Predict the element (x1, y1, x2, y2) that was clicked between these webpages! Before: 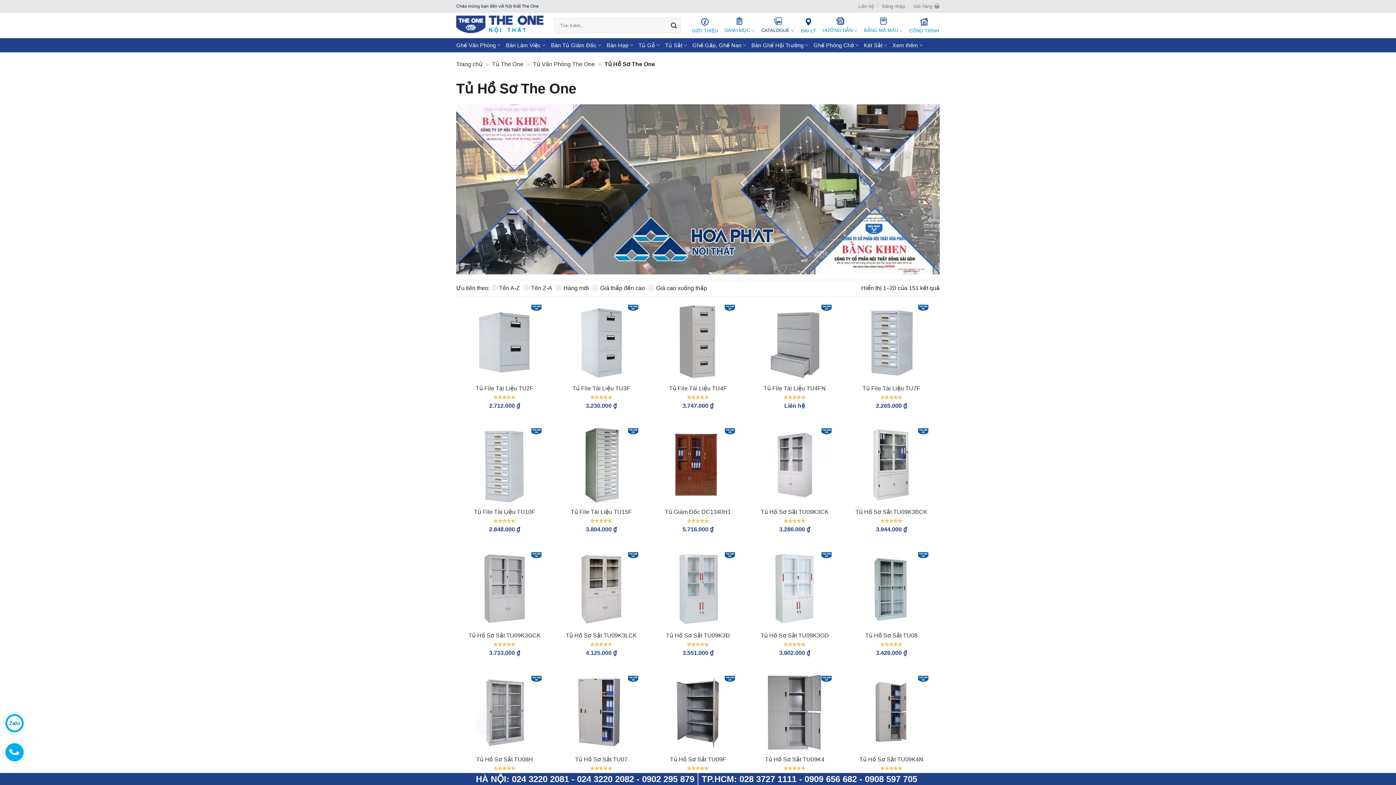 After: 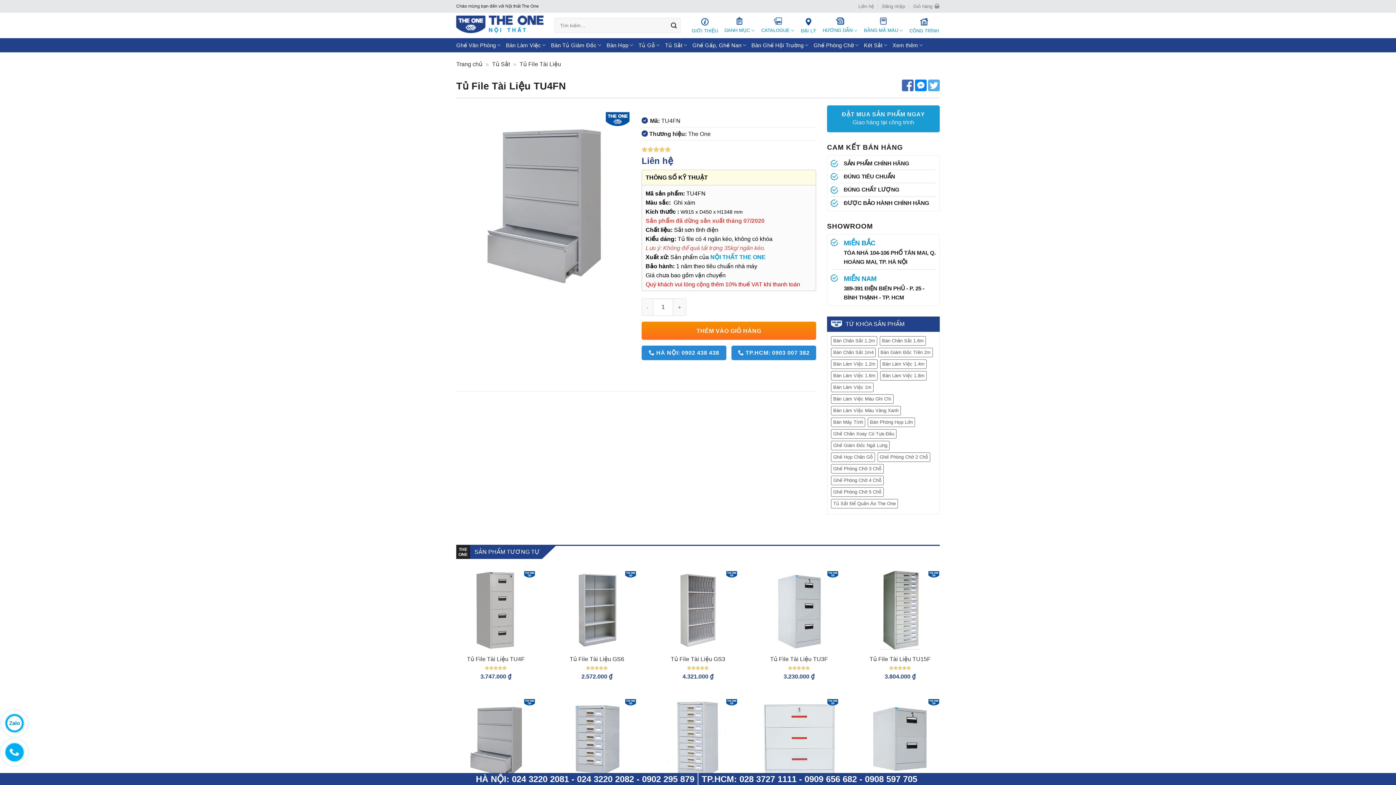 Action: bbox: (763, 385, 826, 392) label: Tủ File Tài Liệu TU4FN